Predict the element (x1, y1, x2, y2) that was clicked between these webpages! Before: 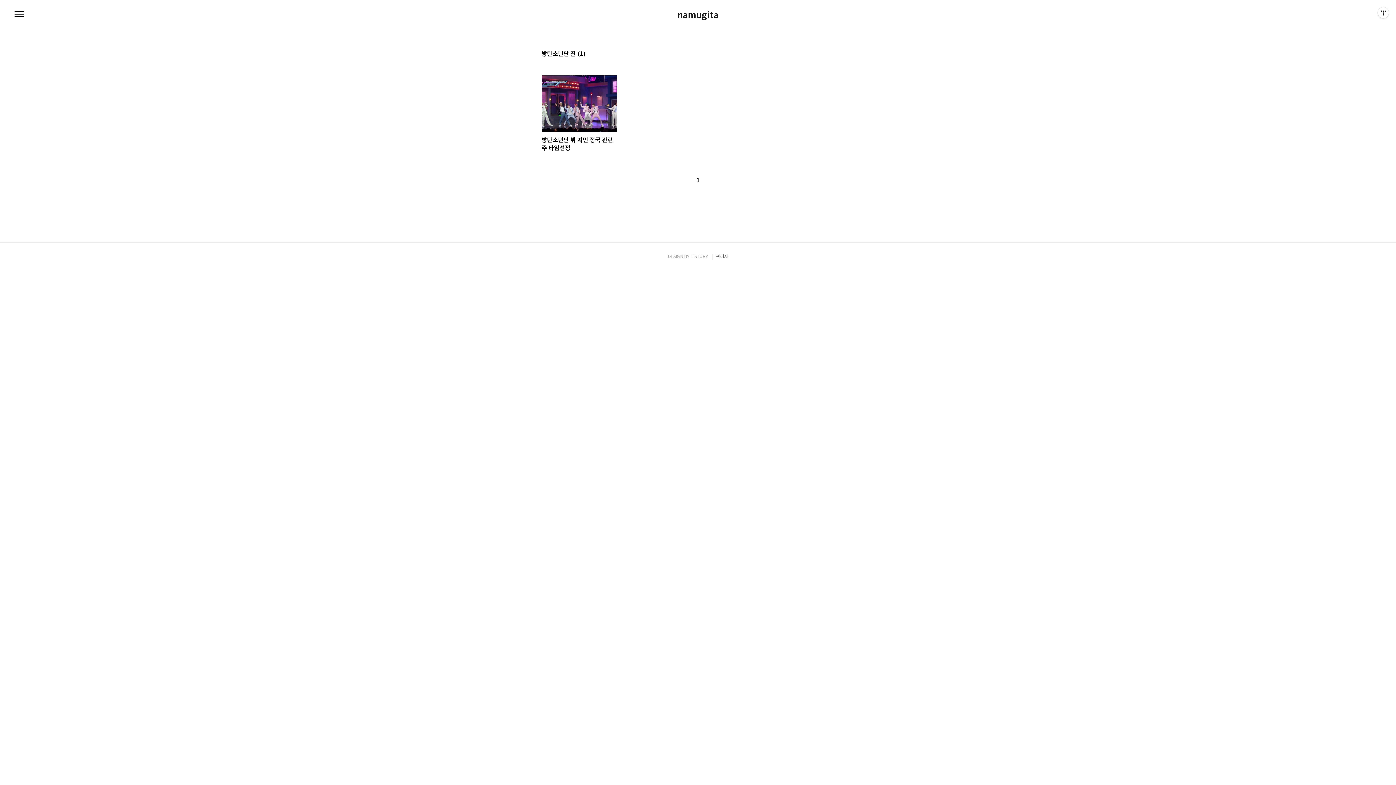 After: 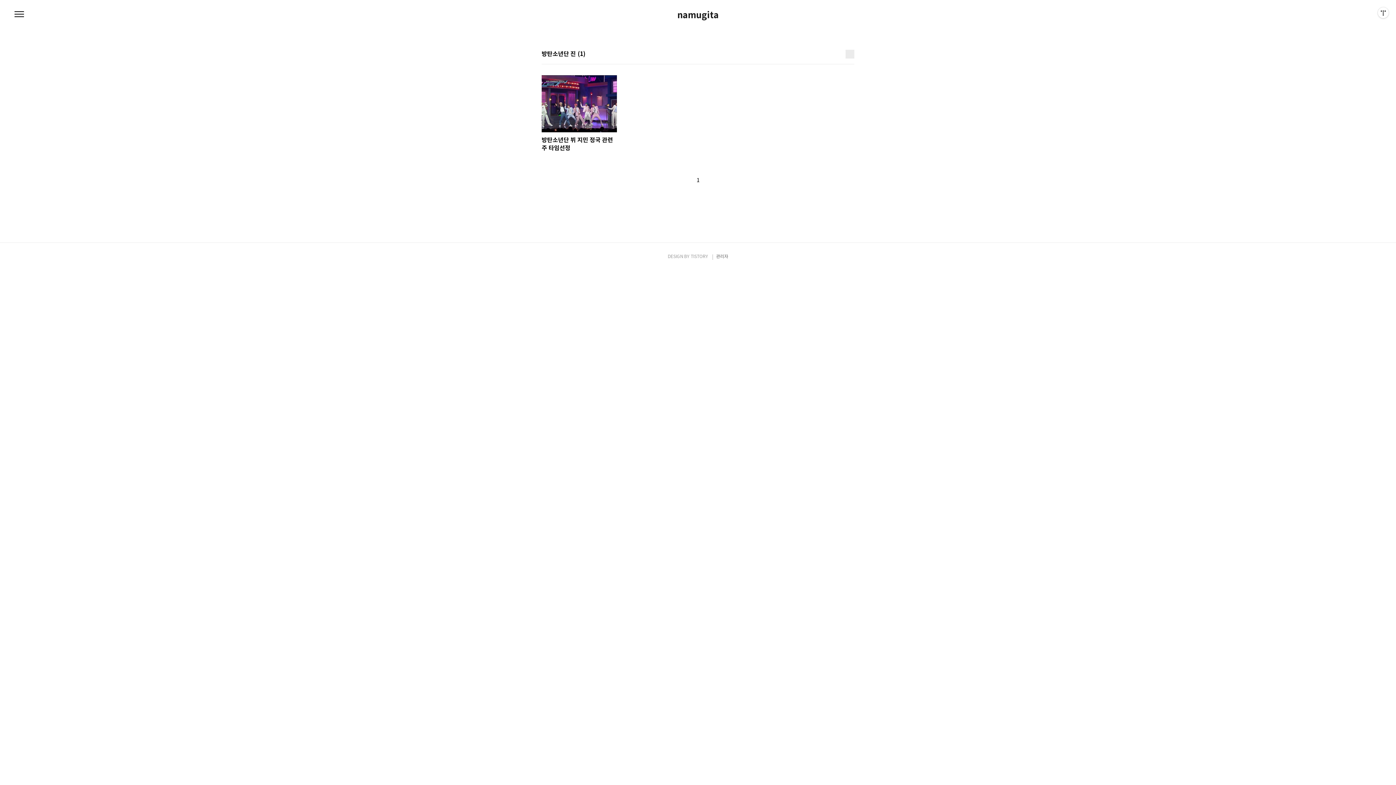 Action: bbox: (845, 49, 854, 58) label: 리스트형